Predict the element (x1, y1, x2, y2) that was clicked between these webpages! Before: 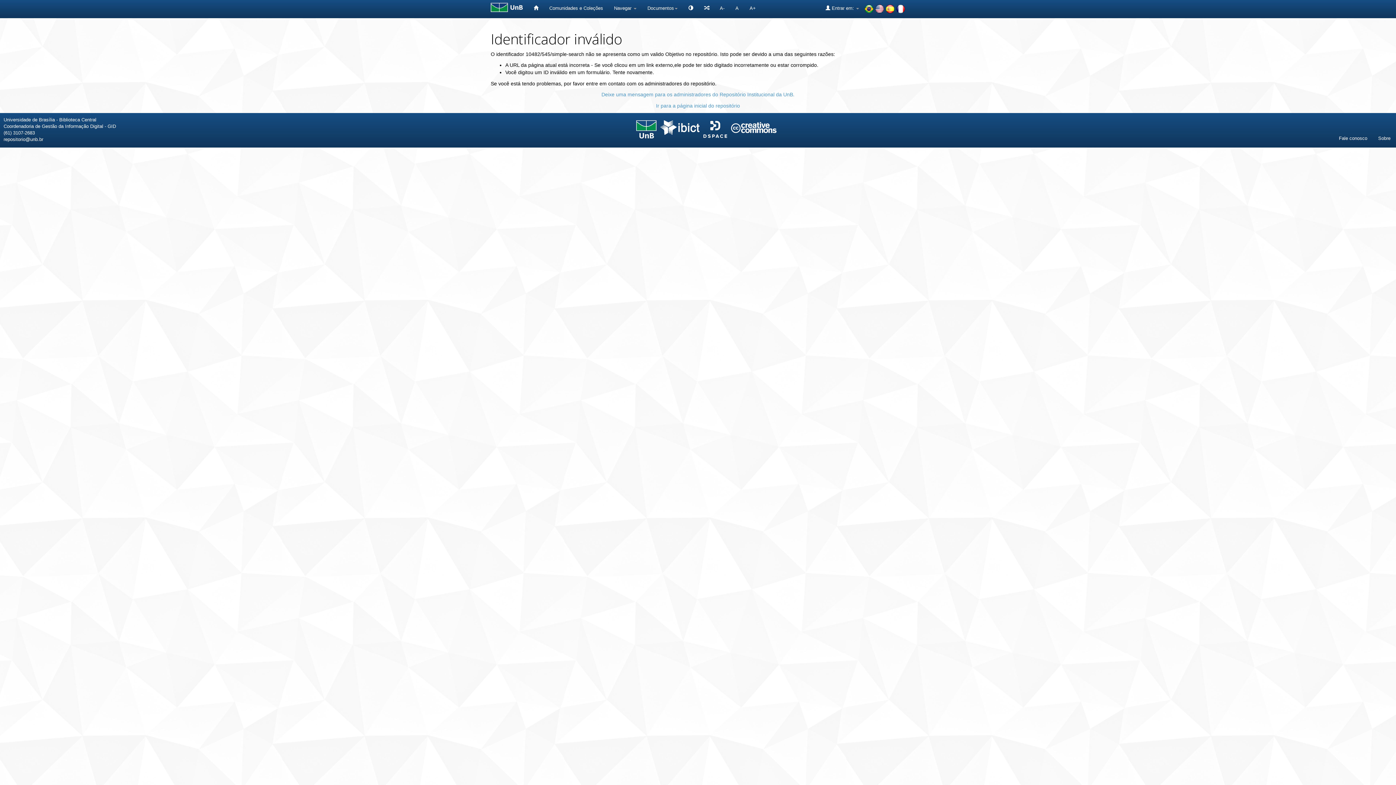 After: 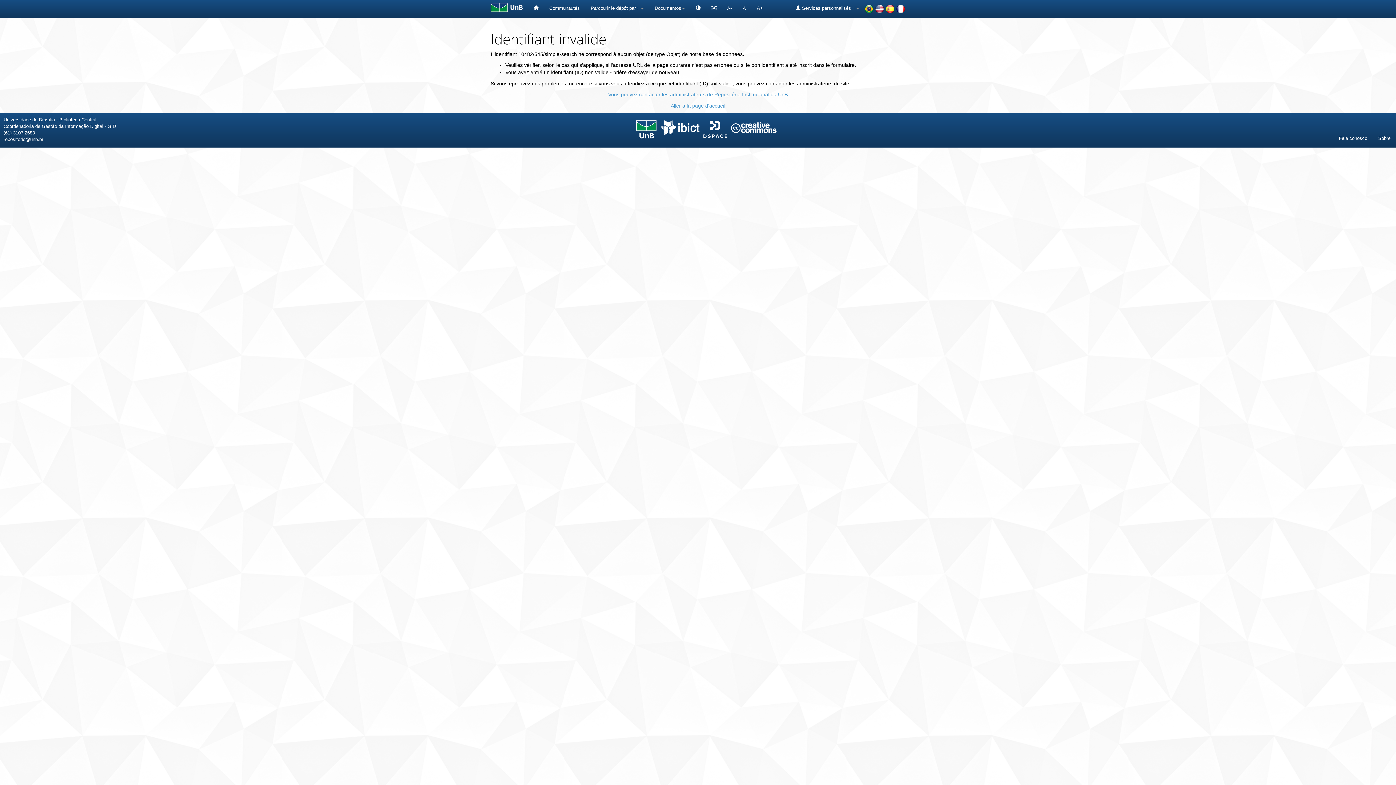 Action: bbox: (896, 5, 905, 11)